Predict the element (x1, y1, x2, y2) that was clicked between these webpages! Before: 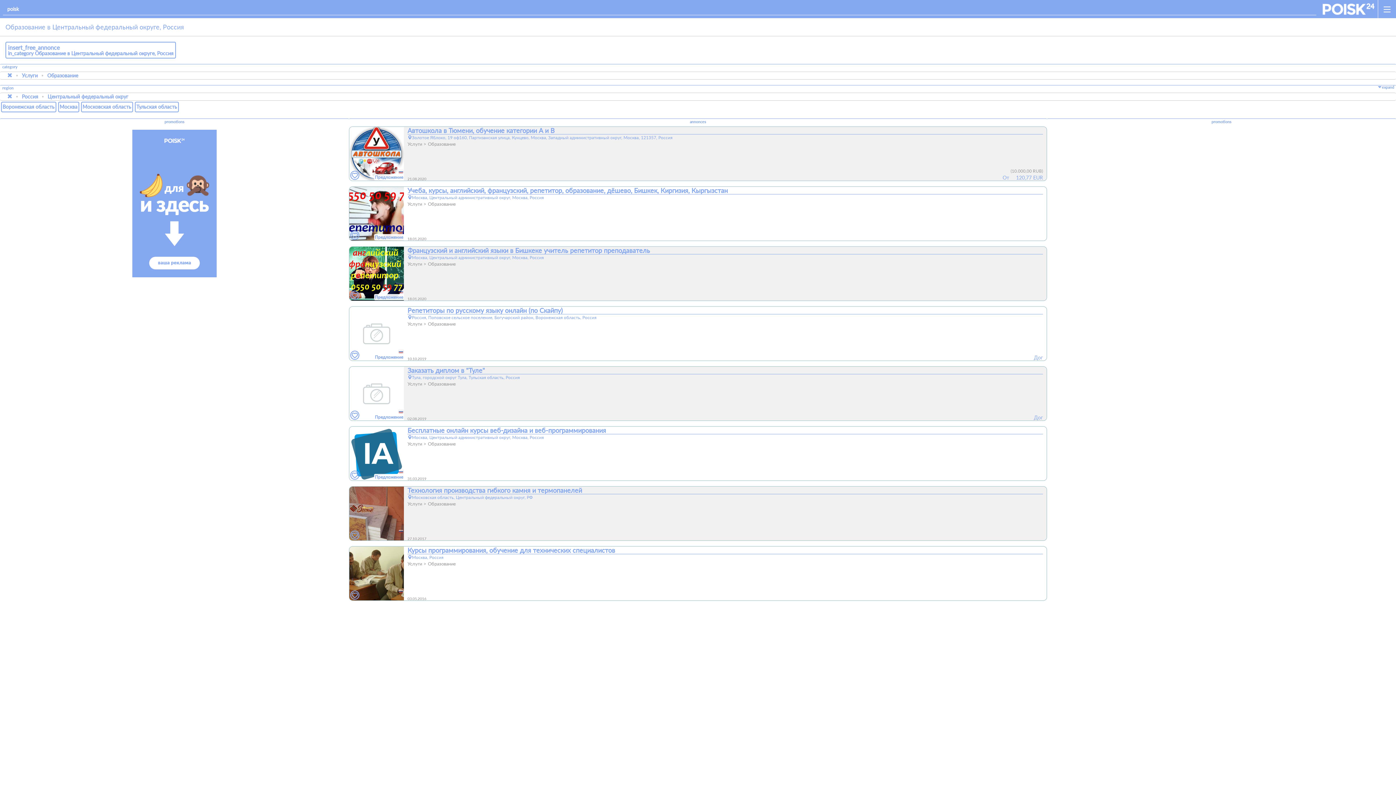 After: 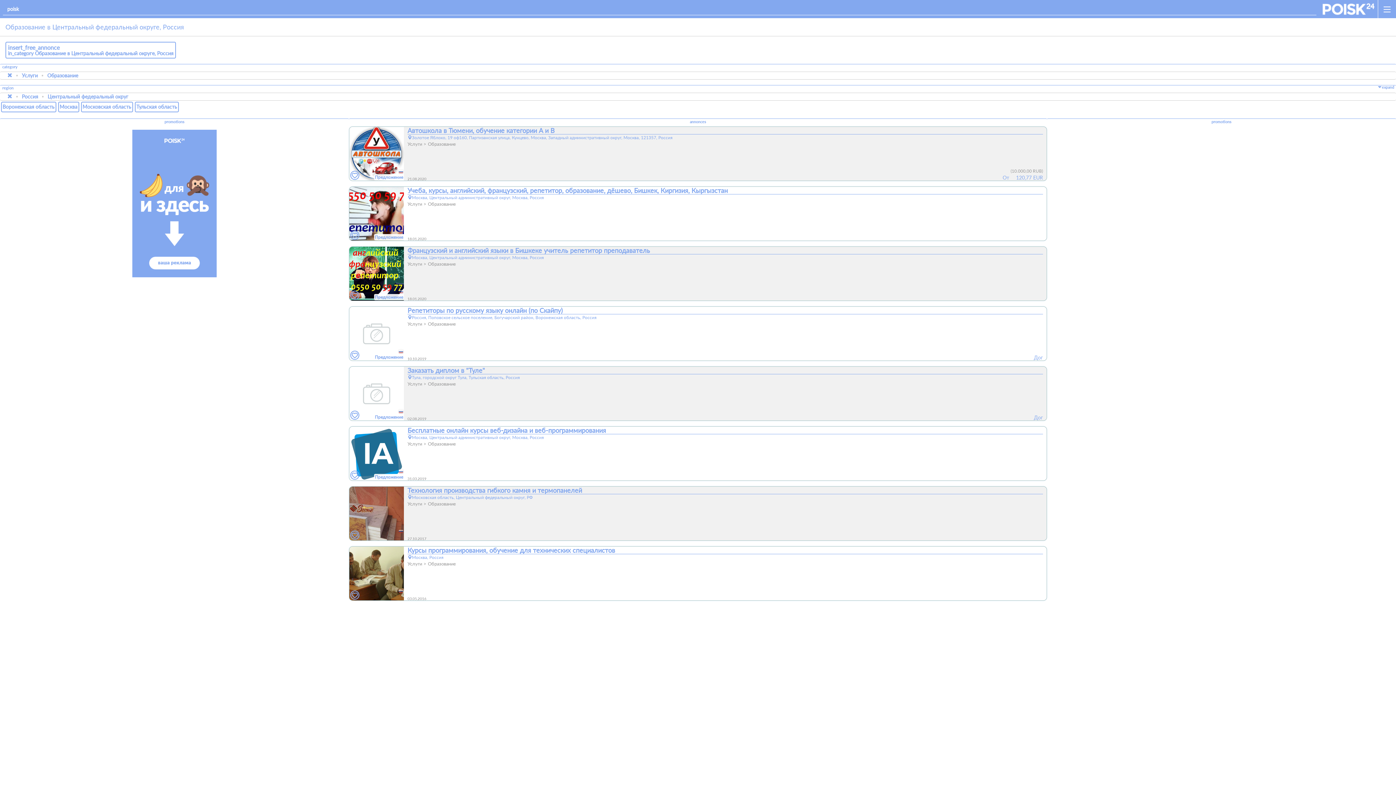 Action: bbox: (1378, 0, 1396, 18)